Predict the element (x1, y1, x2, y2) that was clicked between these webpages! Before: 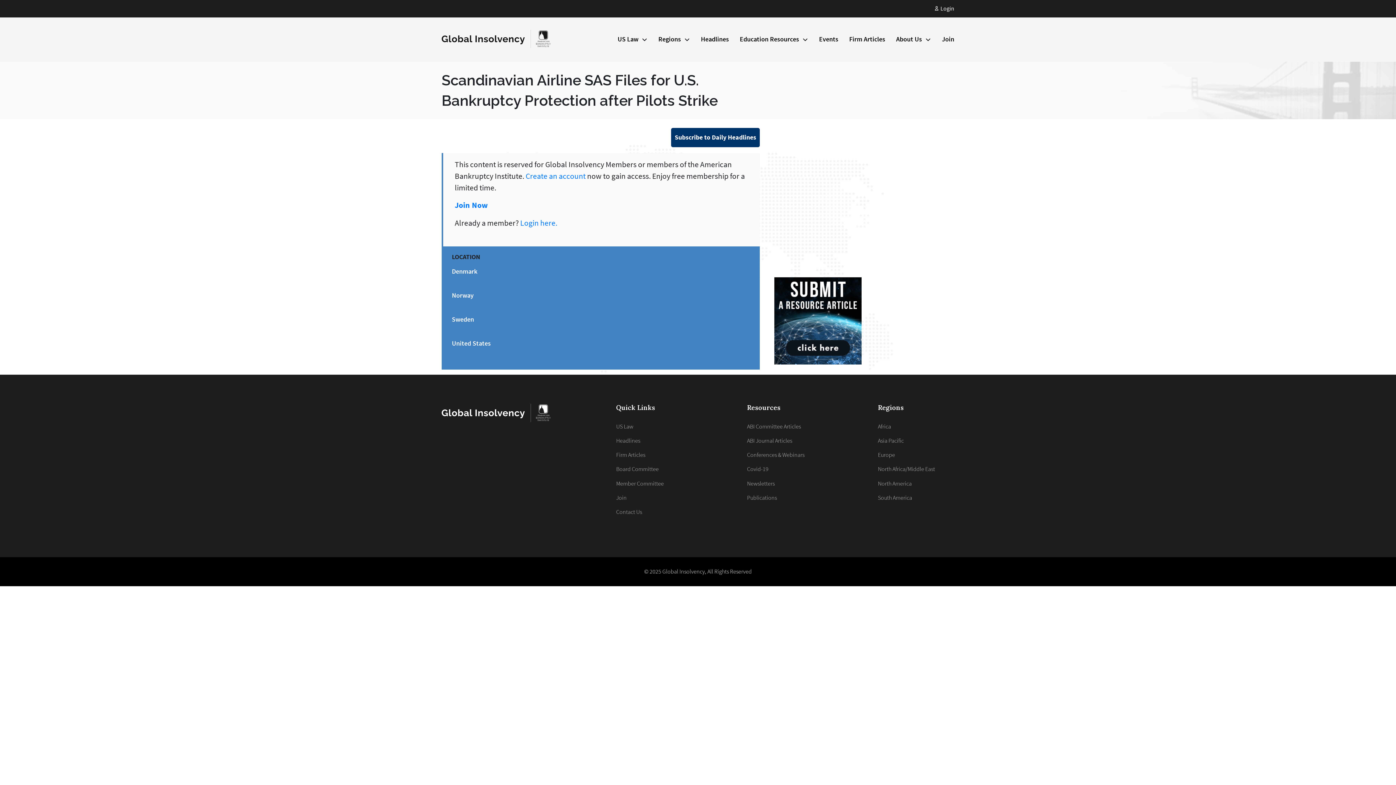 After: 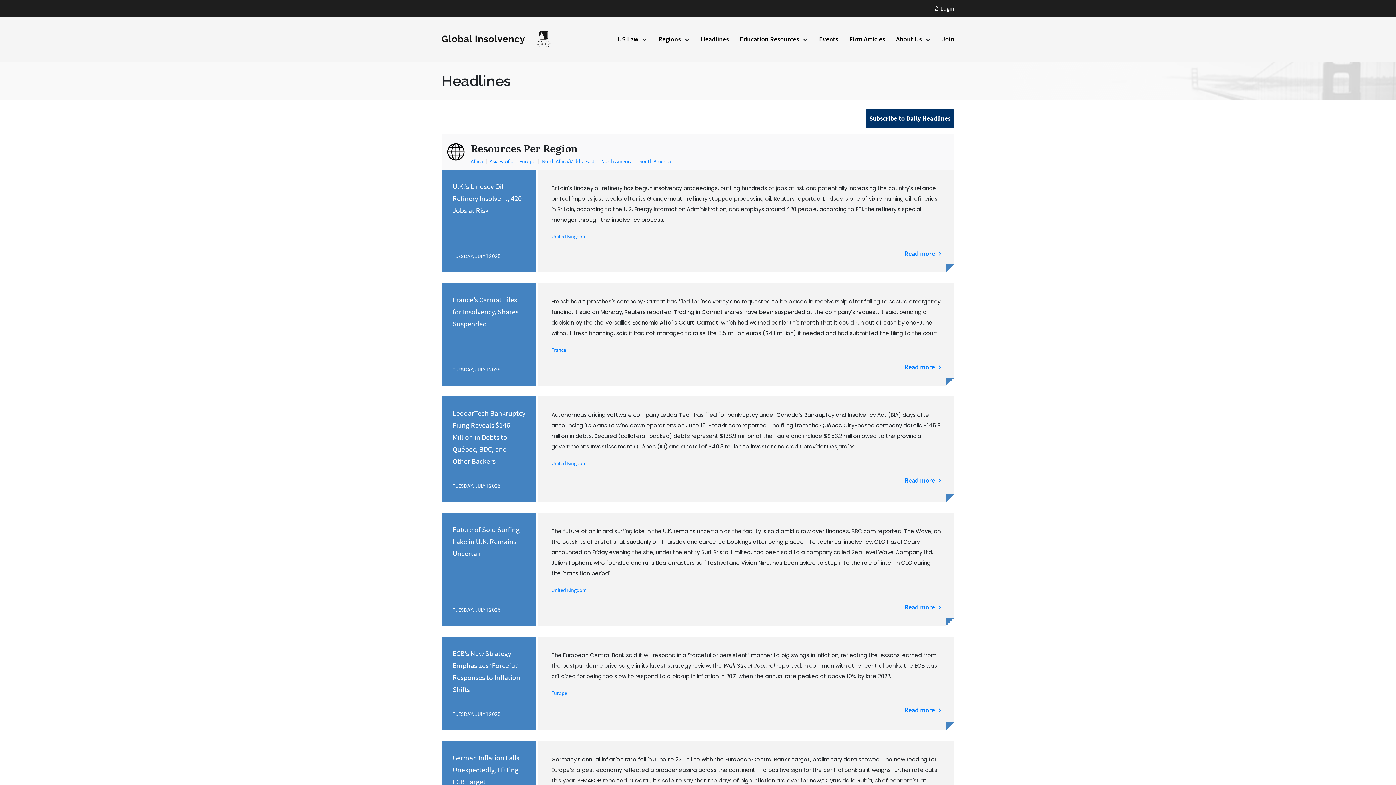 Action: bbox: (616, 437, 640, 444) label: Headlines